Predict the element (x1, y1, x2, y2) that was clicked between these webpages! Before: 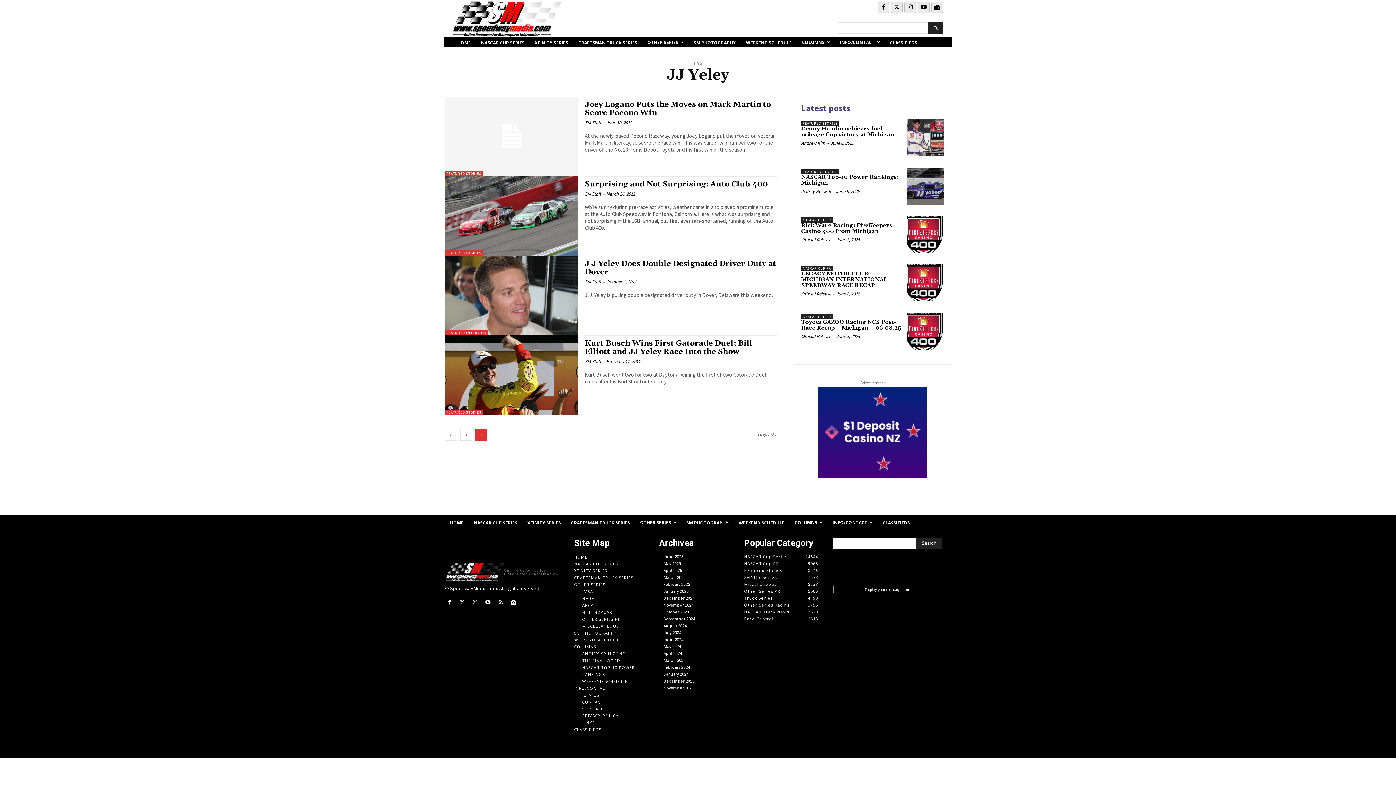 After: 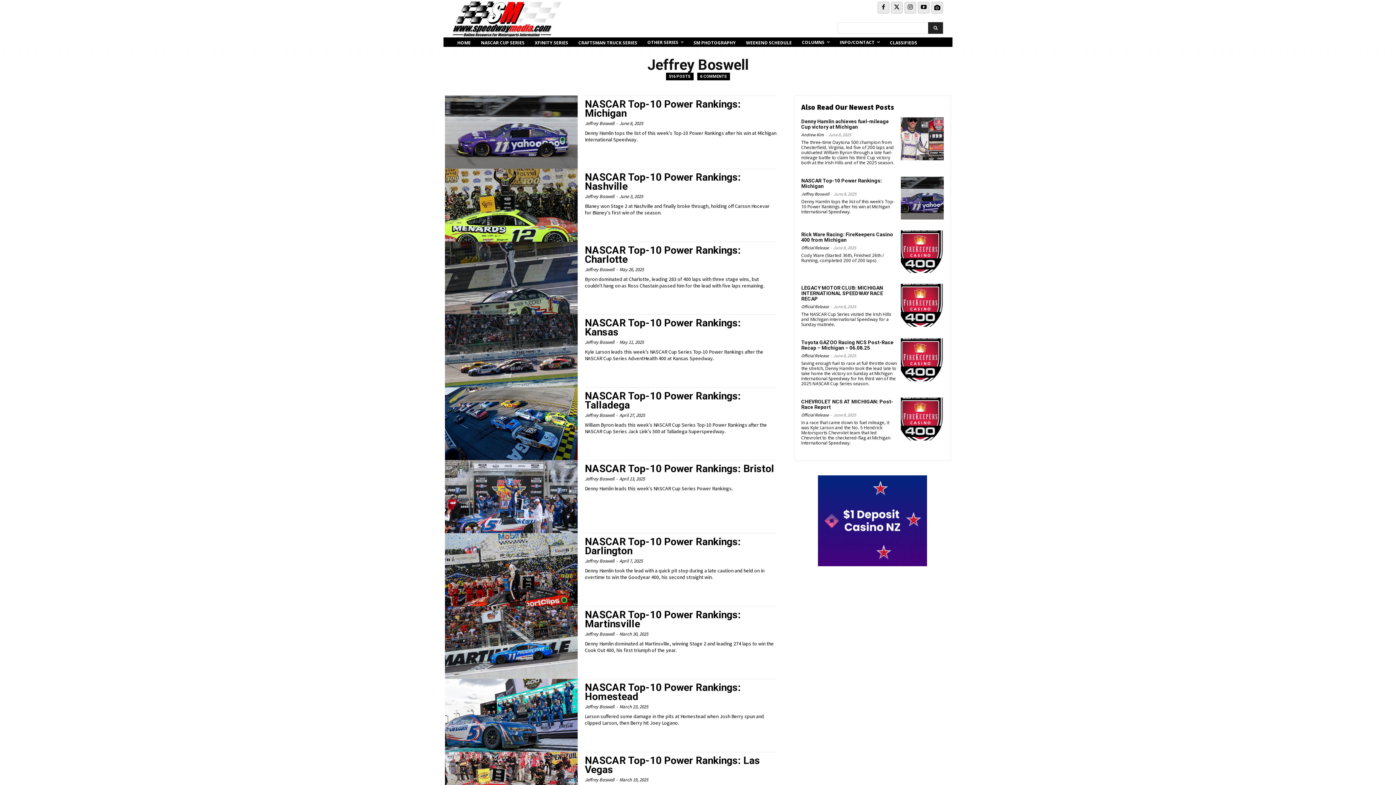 Action: label: Jeffrey Boswell bbox: (801, 188, 830, 194)